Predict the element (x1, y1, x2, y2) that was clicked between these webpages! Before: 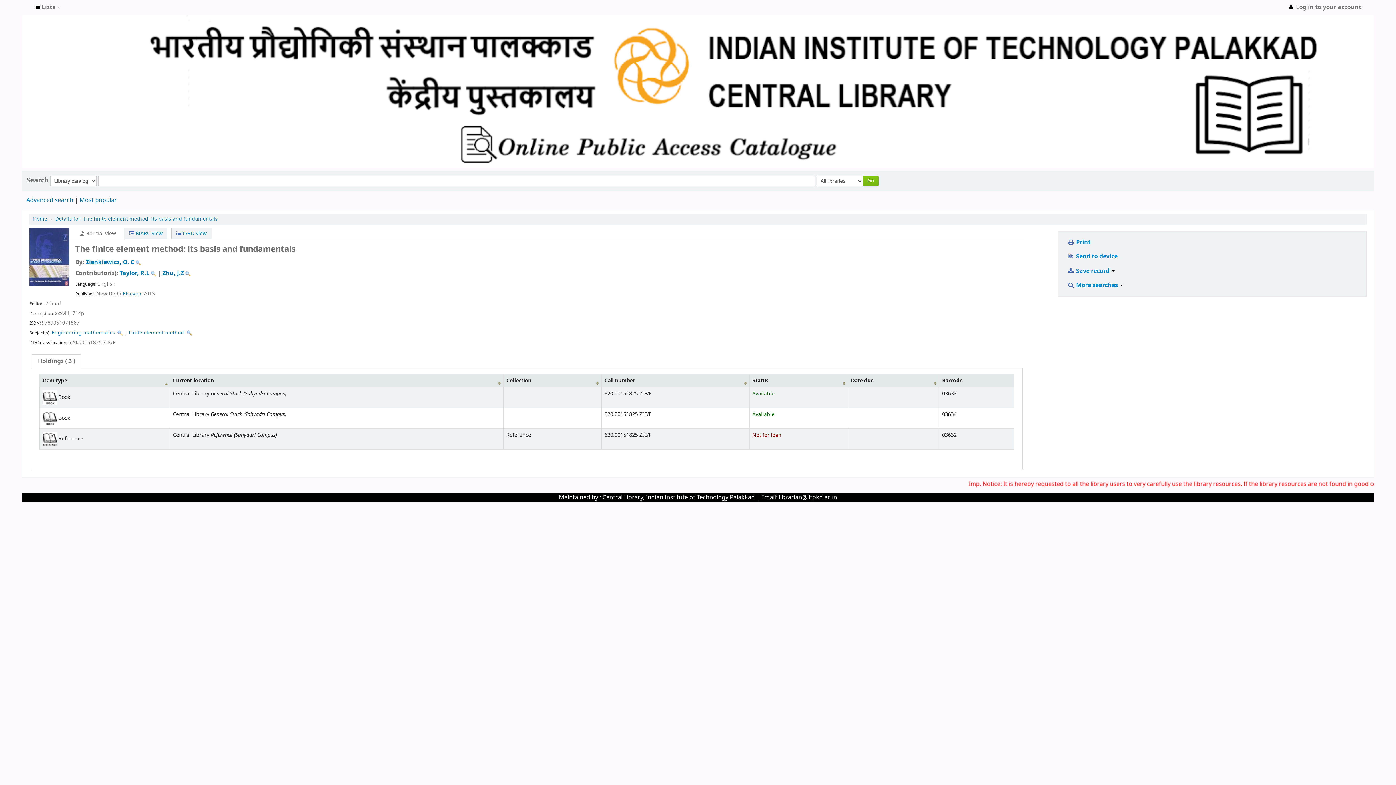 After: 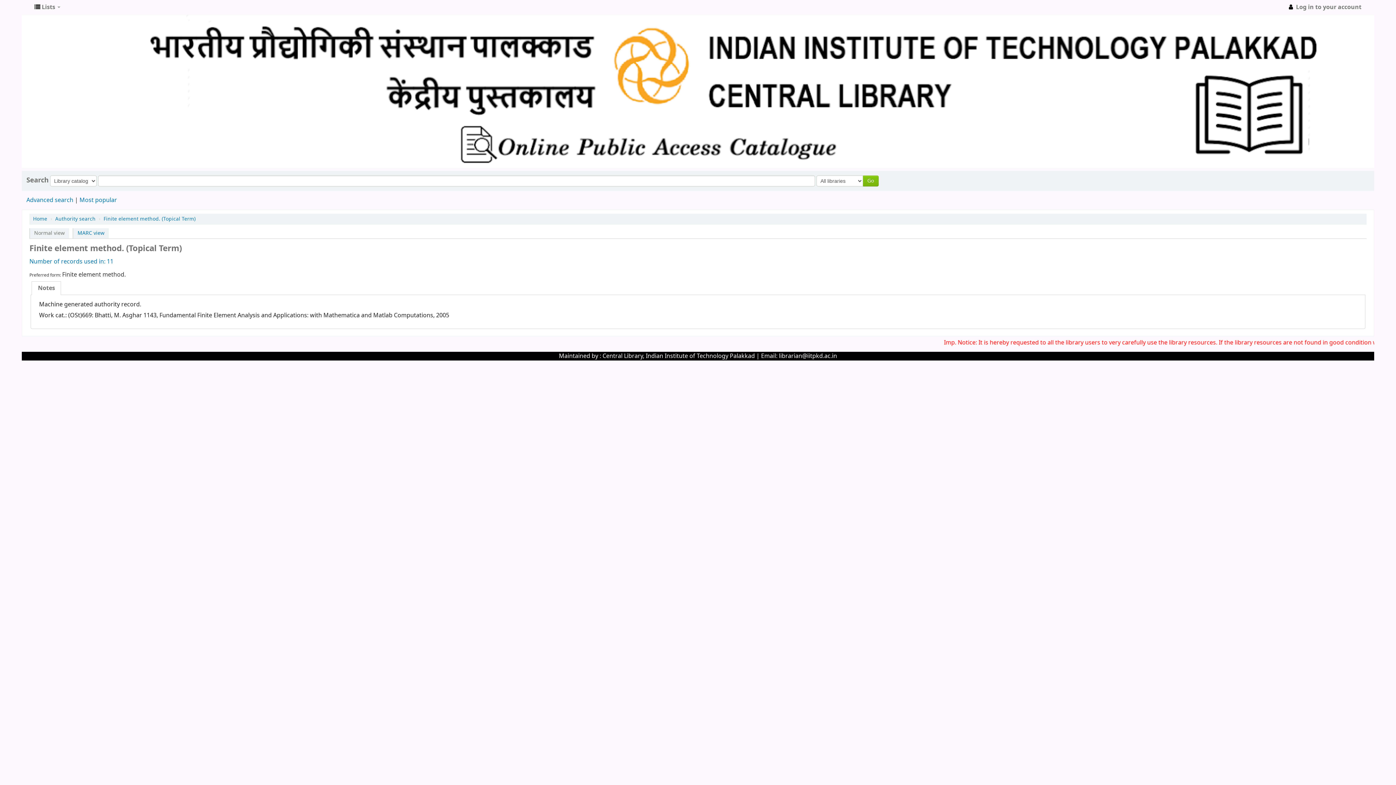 Action: bbox: (185, 329, 192, 336)